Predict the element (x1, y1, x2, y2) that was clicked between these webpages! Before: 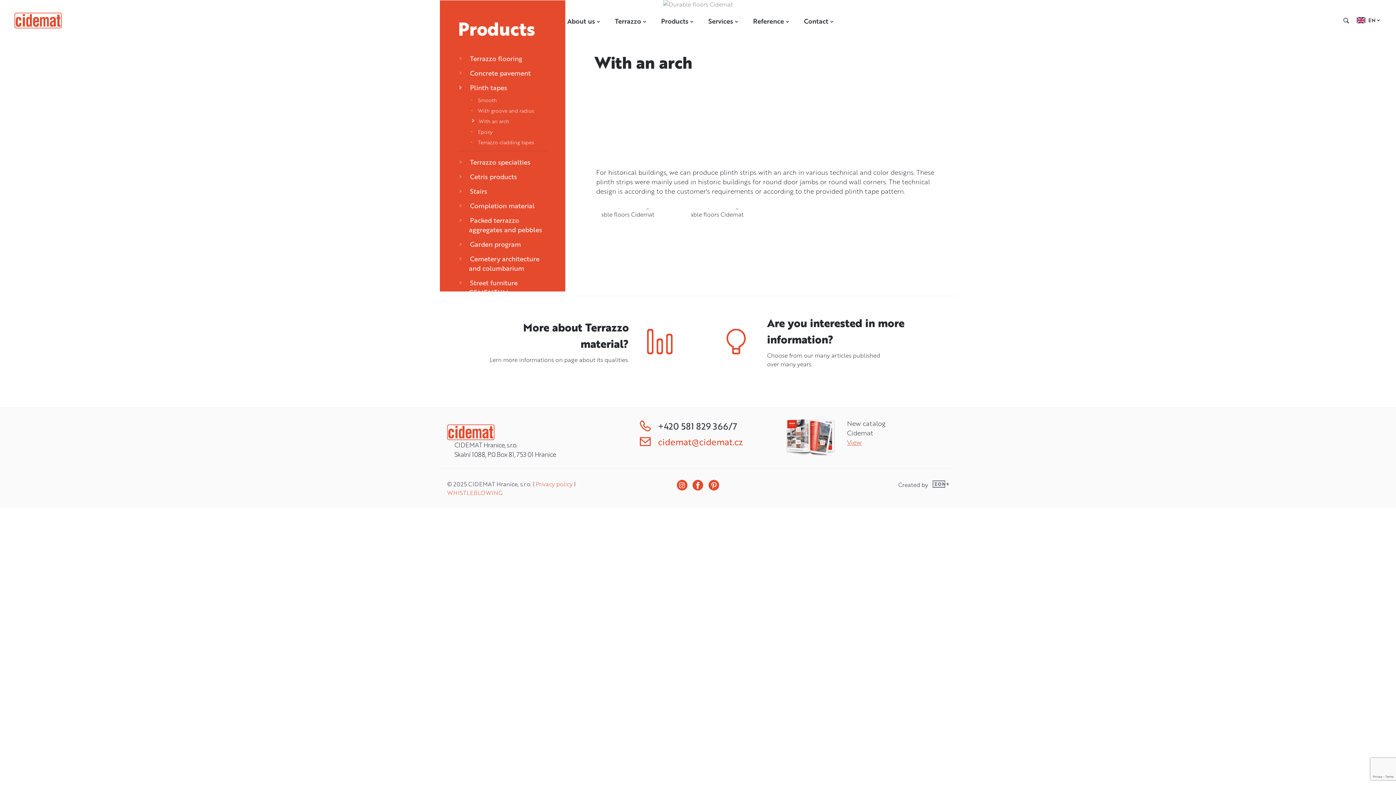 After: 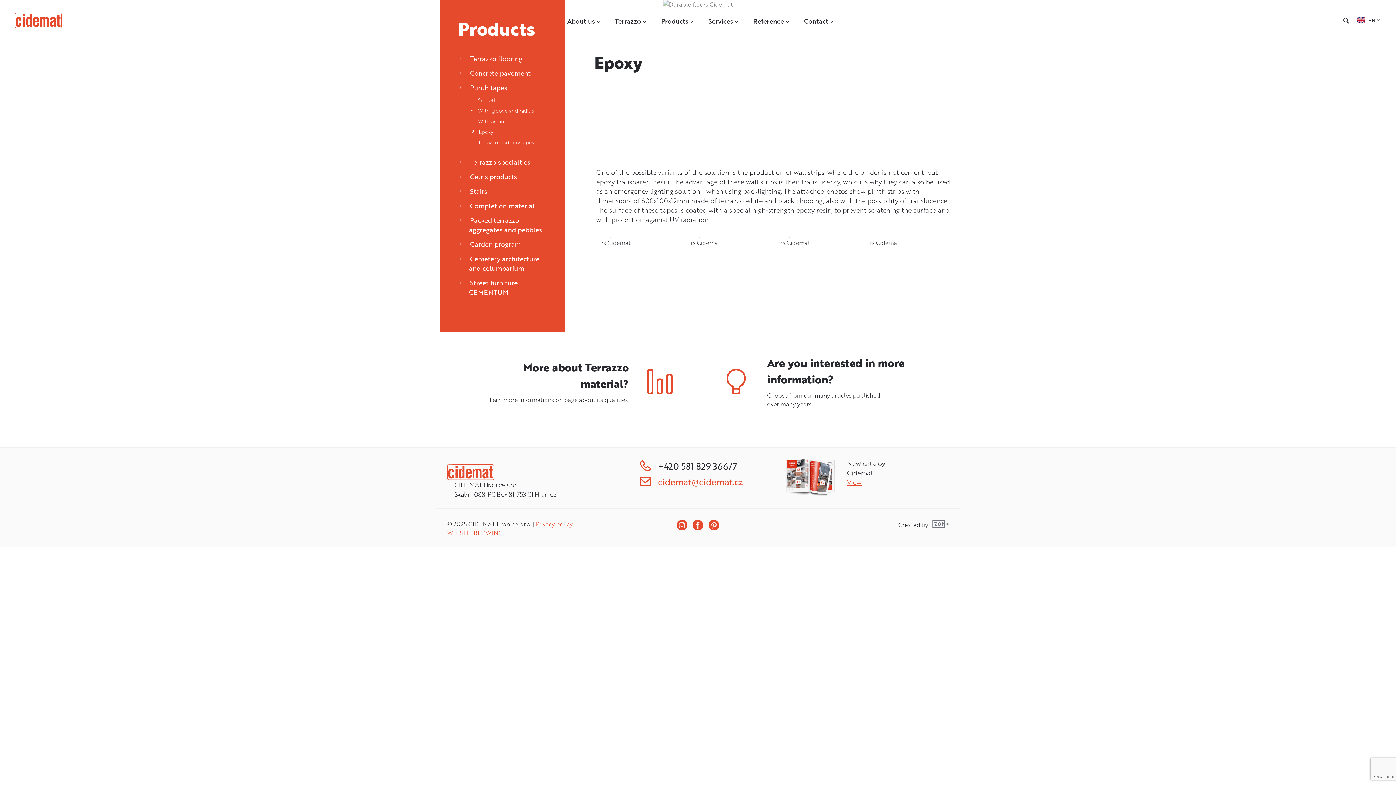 Action: label: Epoxy bbox: (478, 126, 547, 137)